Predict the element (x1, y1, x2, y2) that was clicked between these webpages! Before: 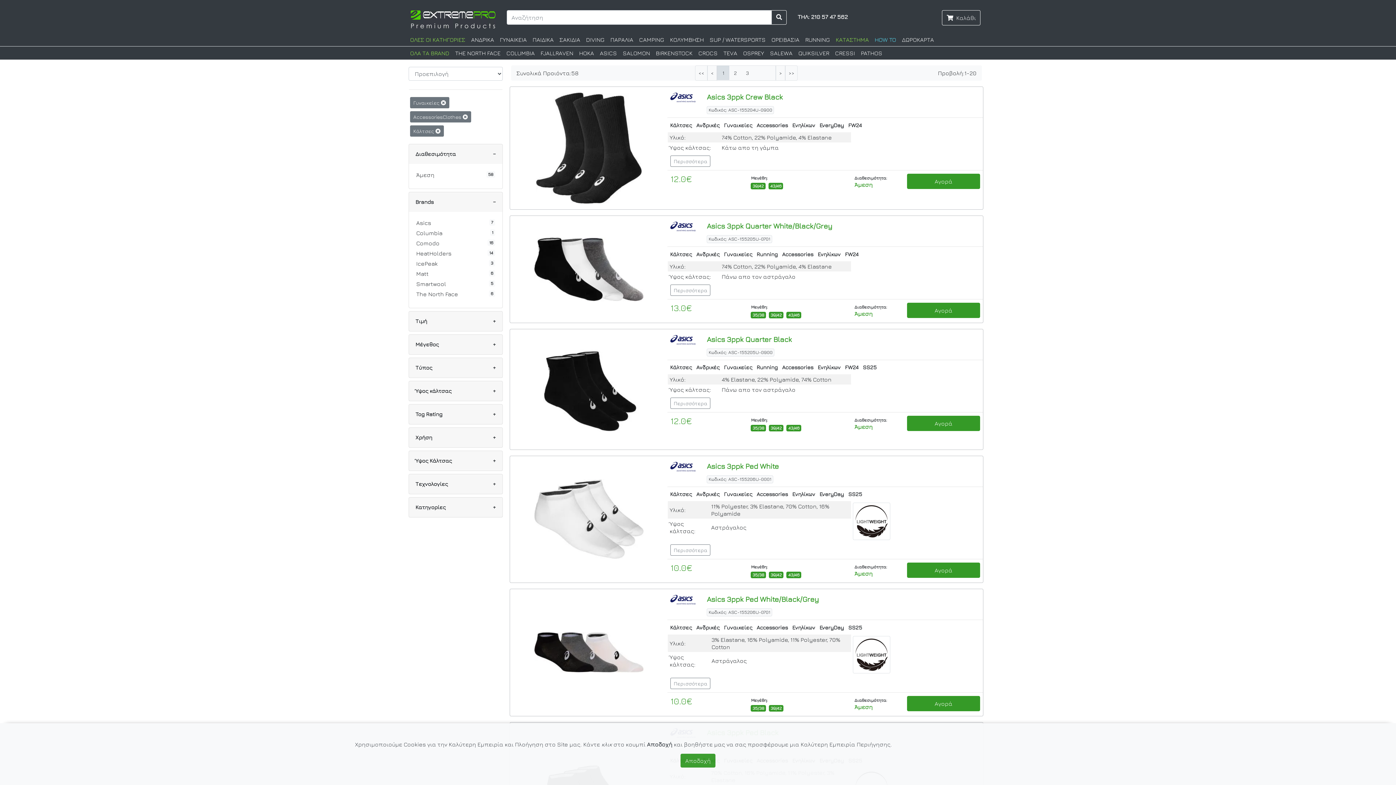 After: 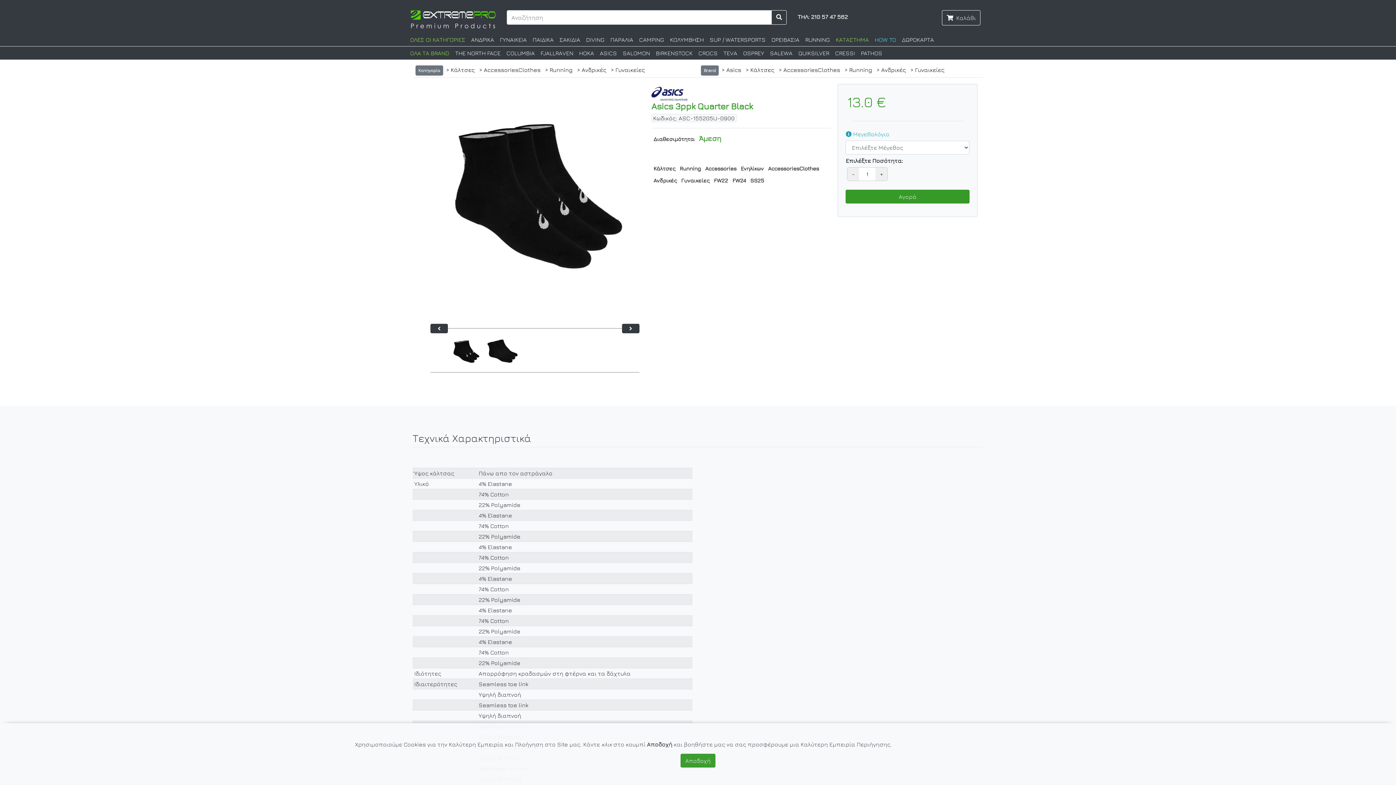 Action: bbox: (512, 332, 664, 446)